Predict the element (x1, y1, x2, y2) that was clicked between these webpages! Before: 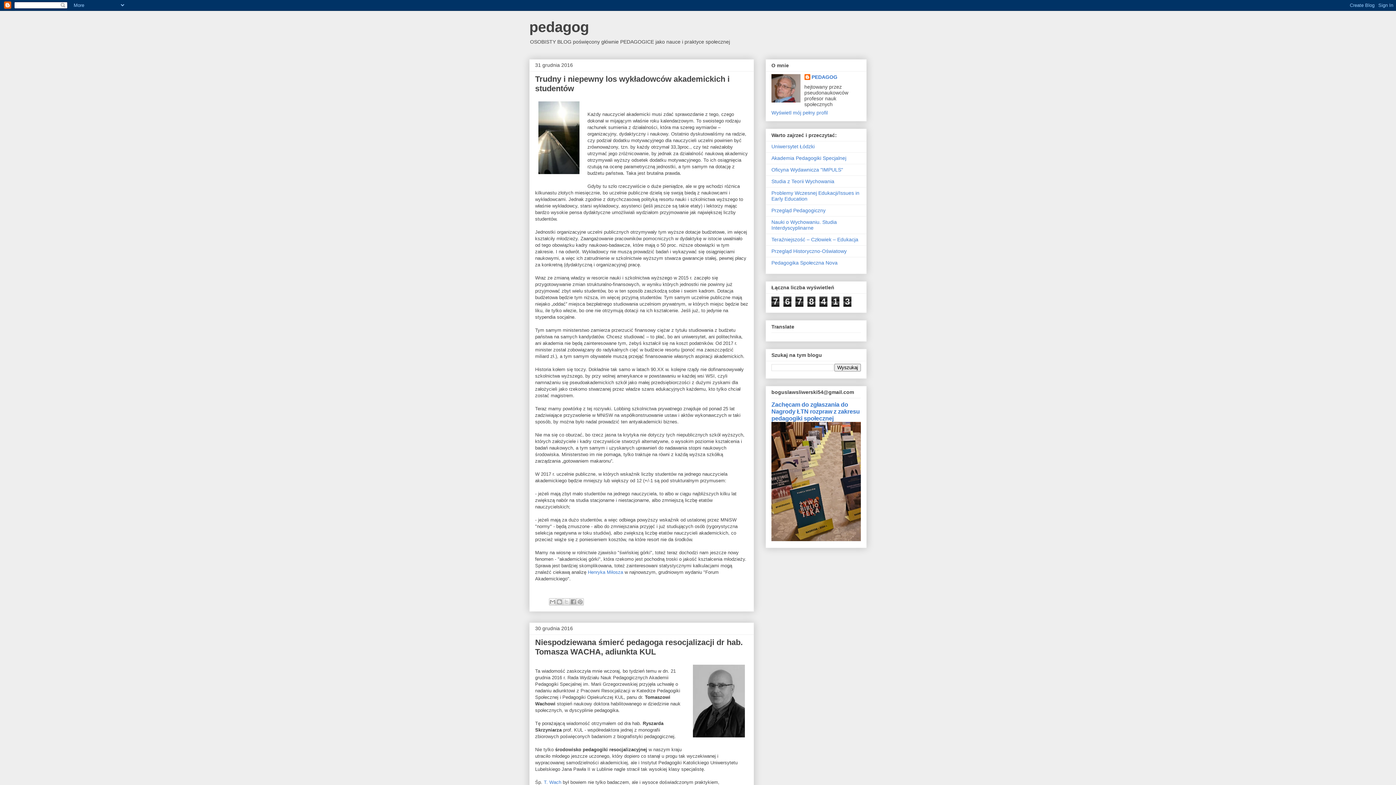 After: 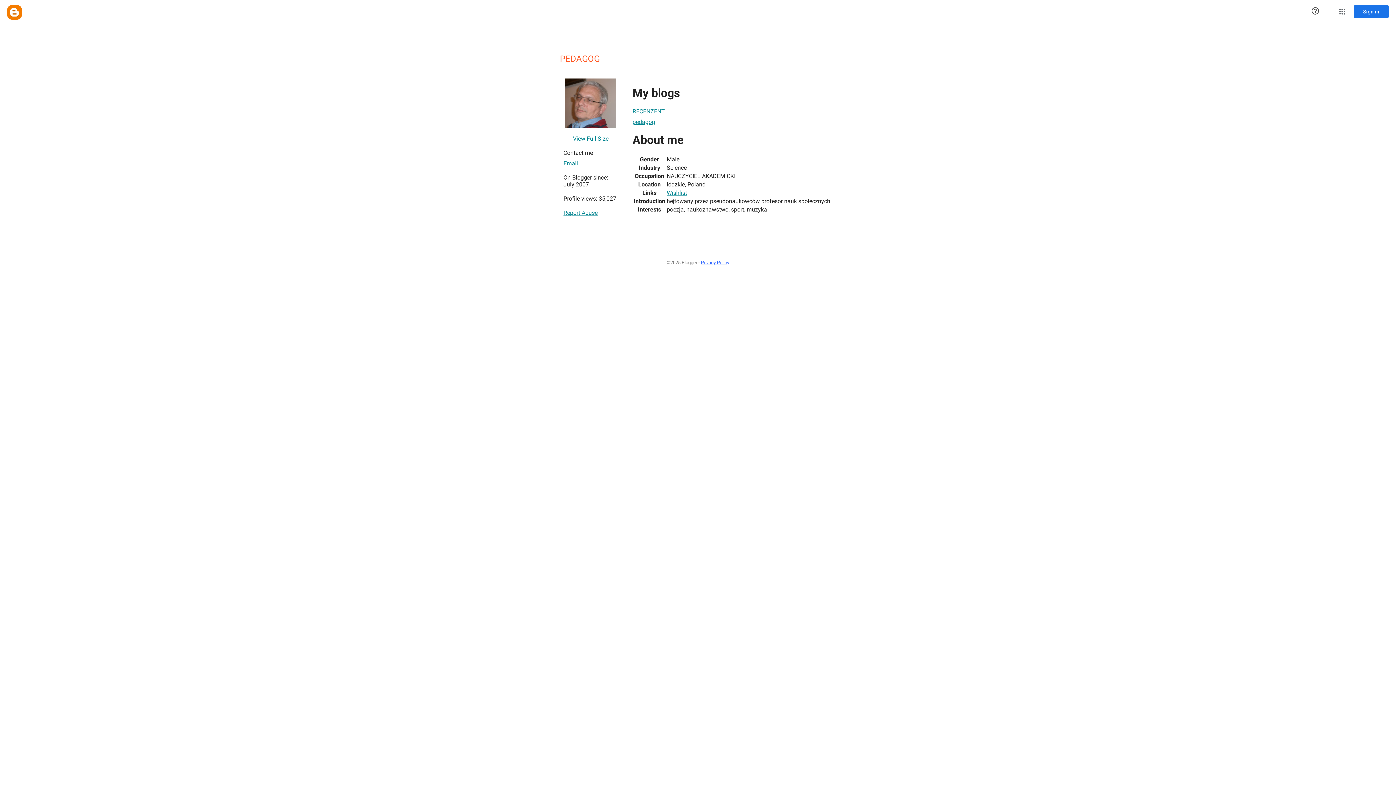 Action: label: Wyświetl mój pełny profil bbox: (771, 109, 828, 115)